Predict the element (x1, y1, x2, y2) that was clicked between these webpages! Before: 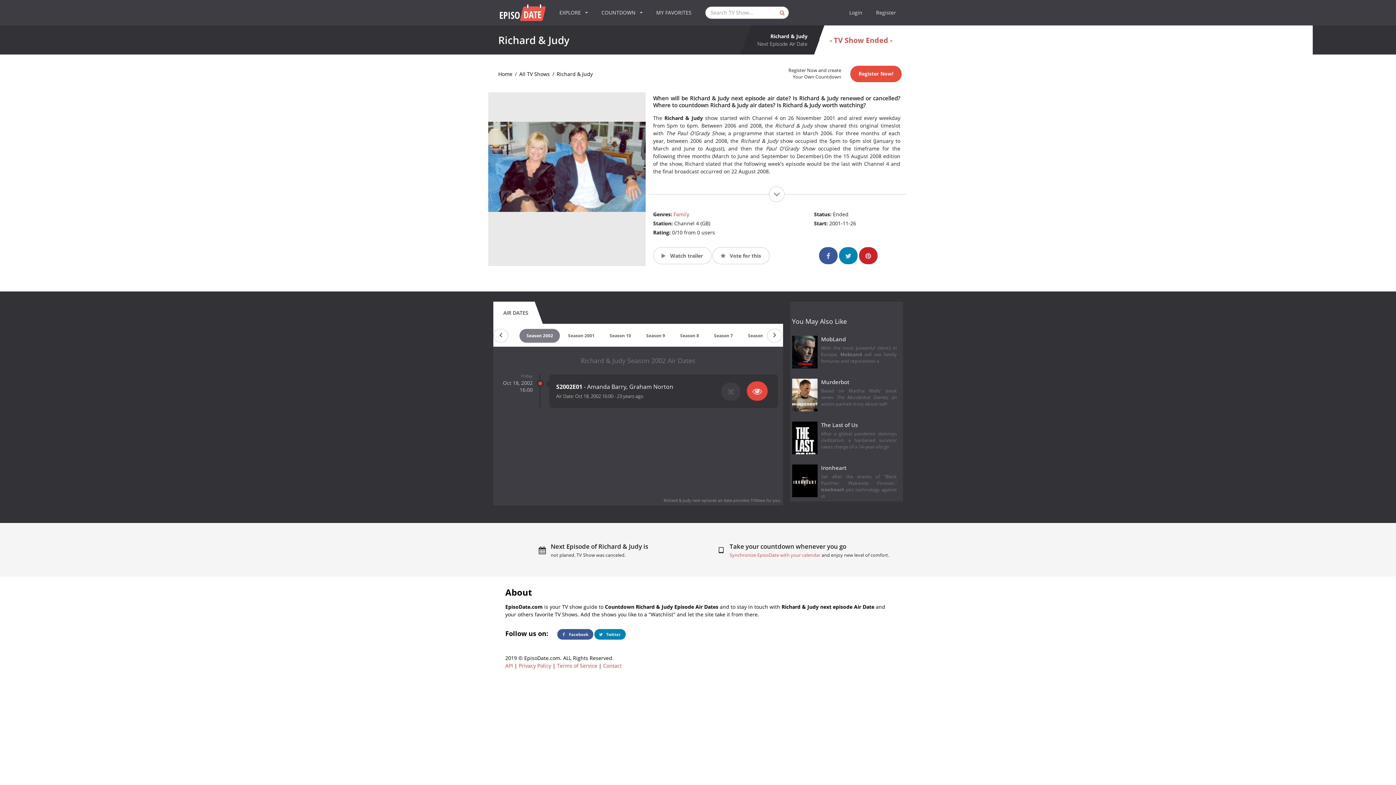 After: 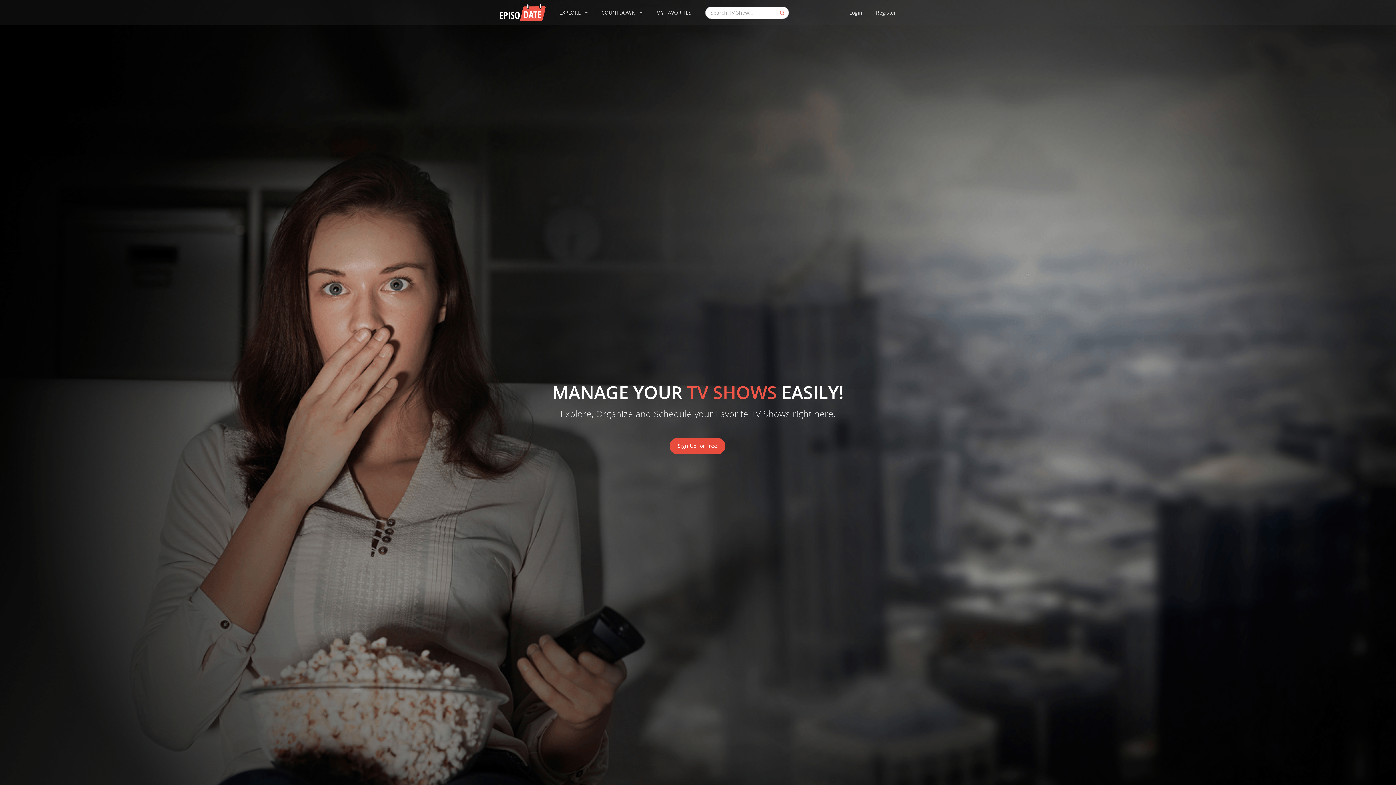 Action: bbox: (493, 0, 552, 25)